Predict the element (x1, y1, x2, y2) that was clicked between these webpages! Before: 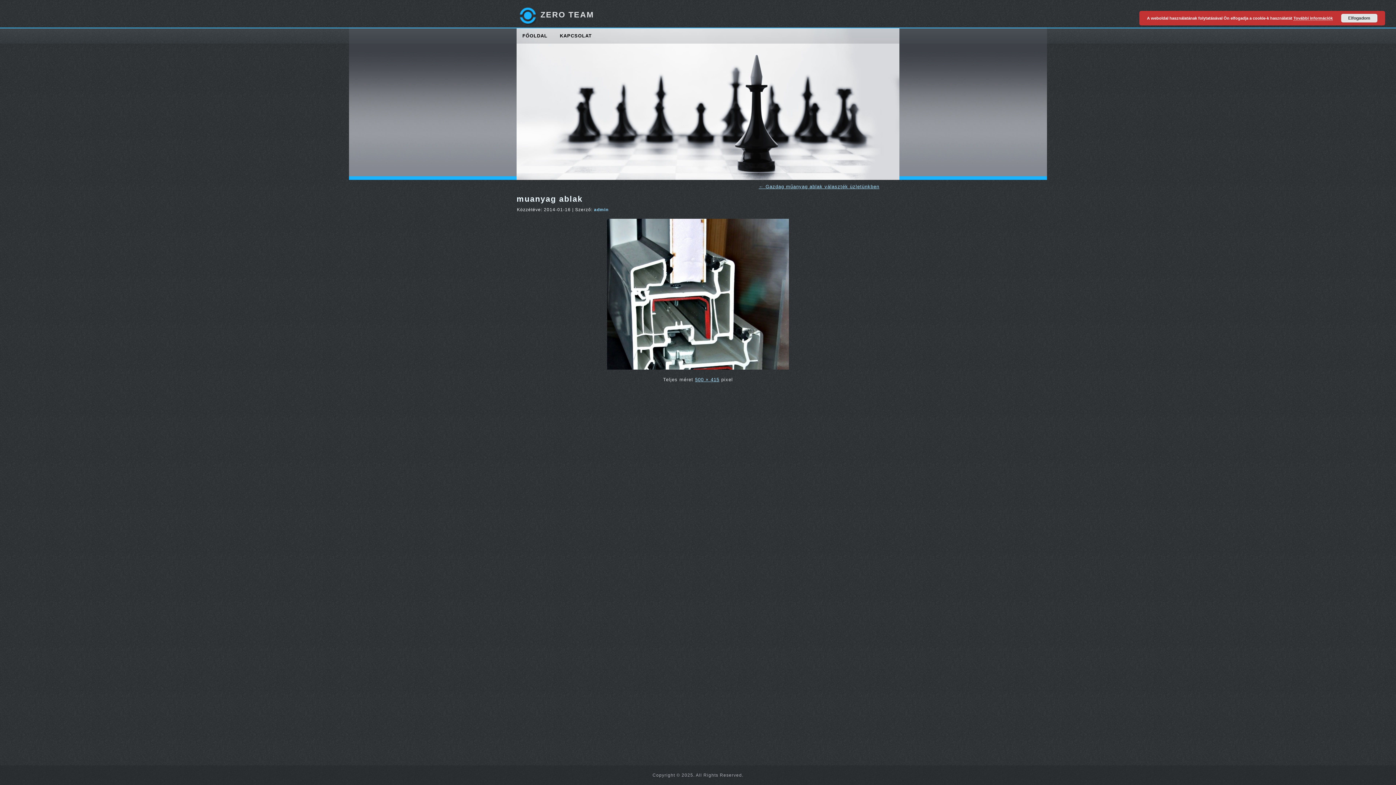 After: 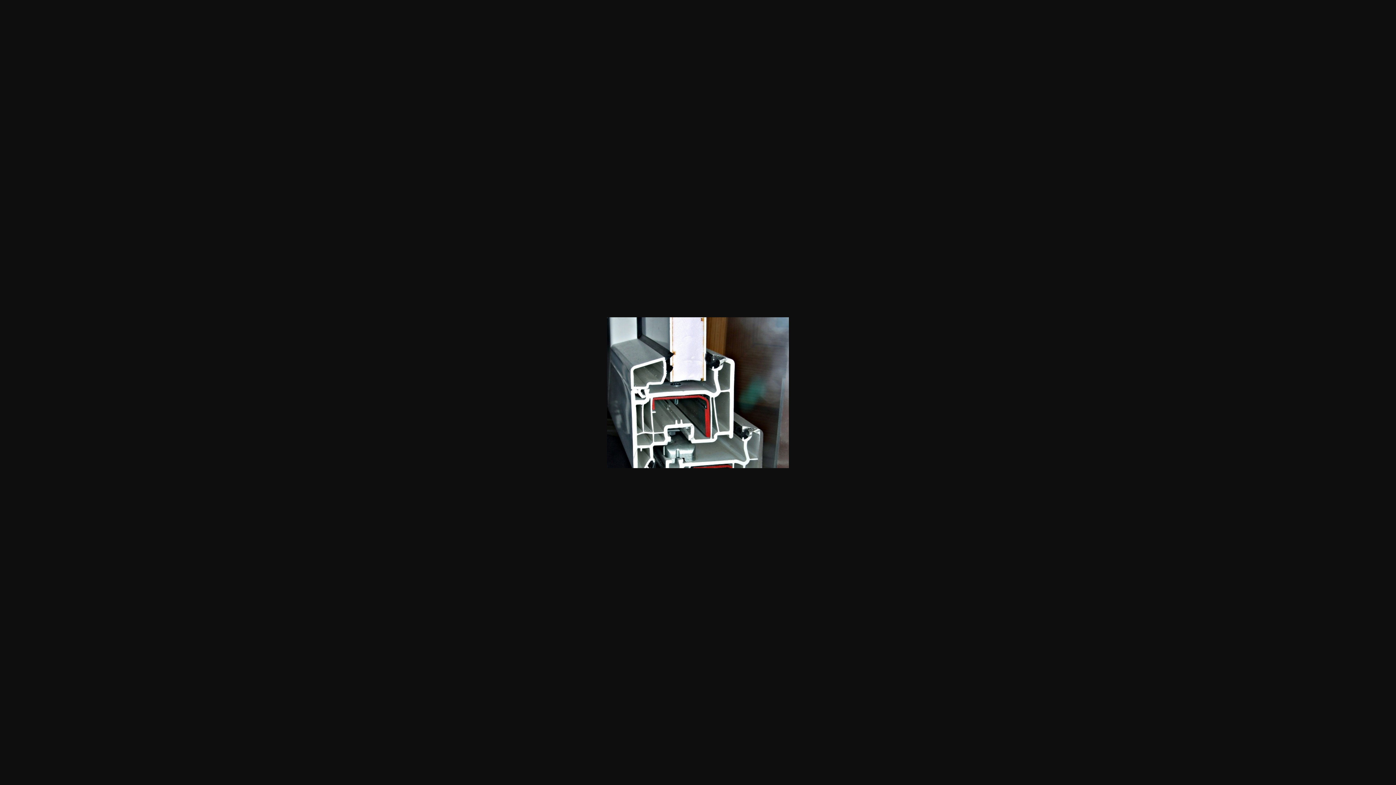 Action: bbox: (605, 367, 790, 372)